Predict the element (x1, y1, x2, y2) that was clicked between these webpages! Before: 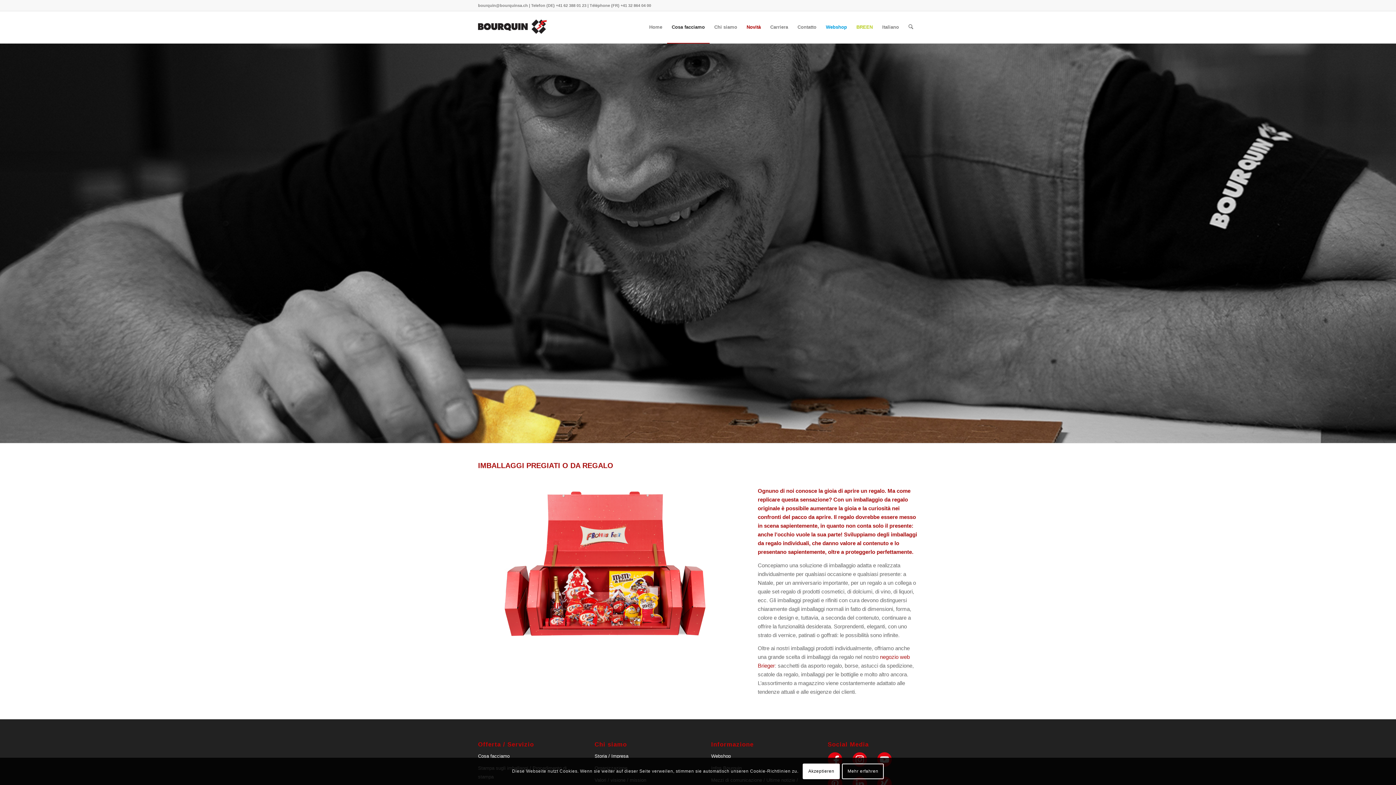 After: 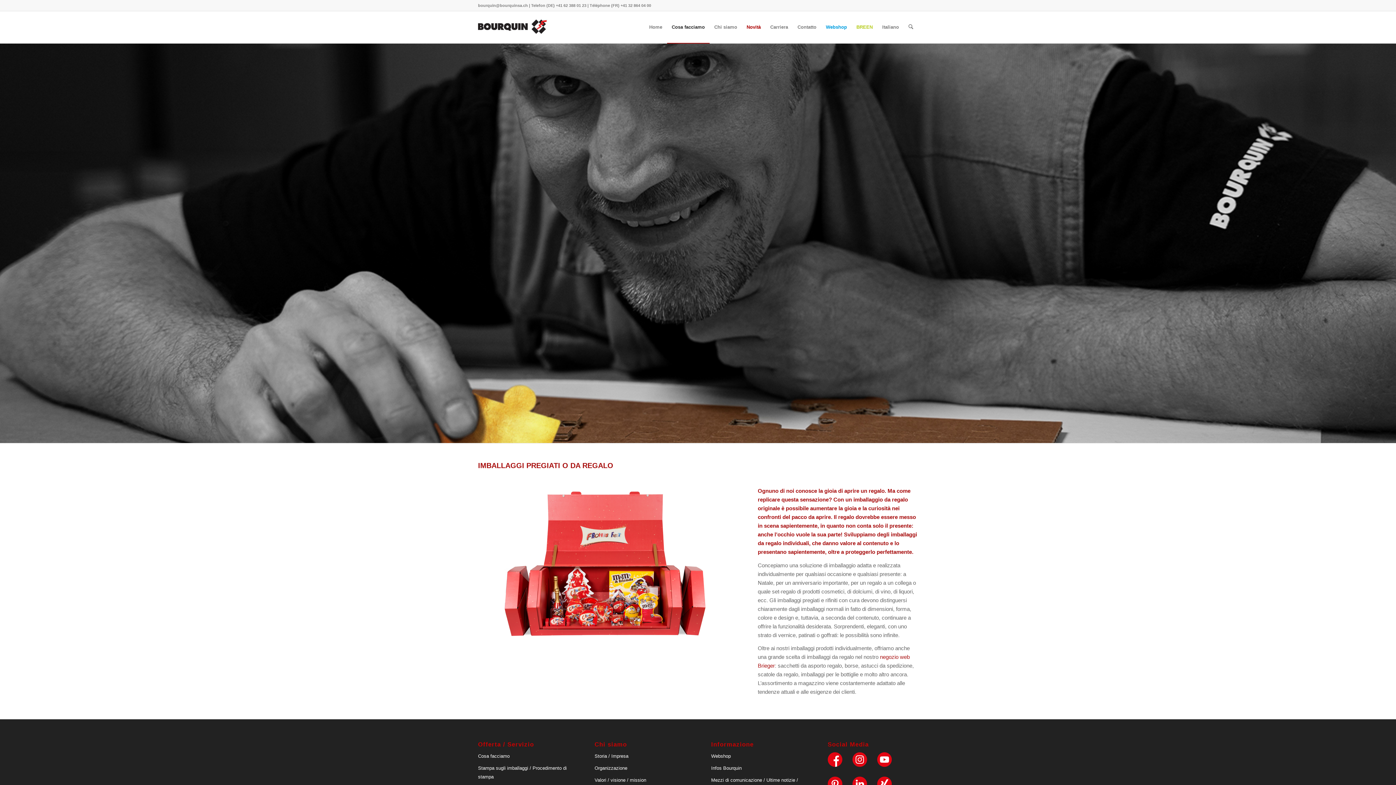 Action: label: Akzeptieren bbox: (803, 764, 840, 779)